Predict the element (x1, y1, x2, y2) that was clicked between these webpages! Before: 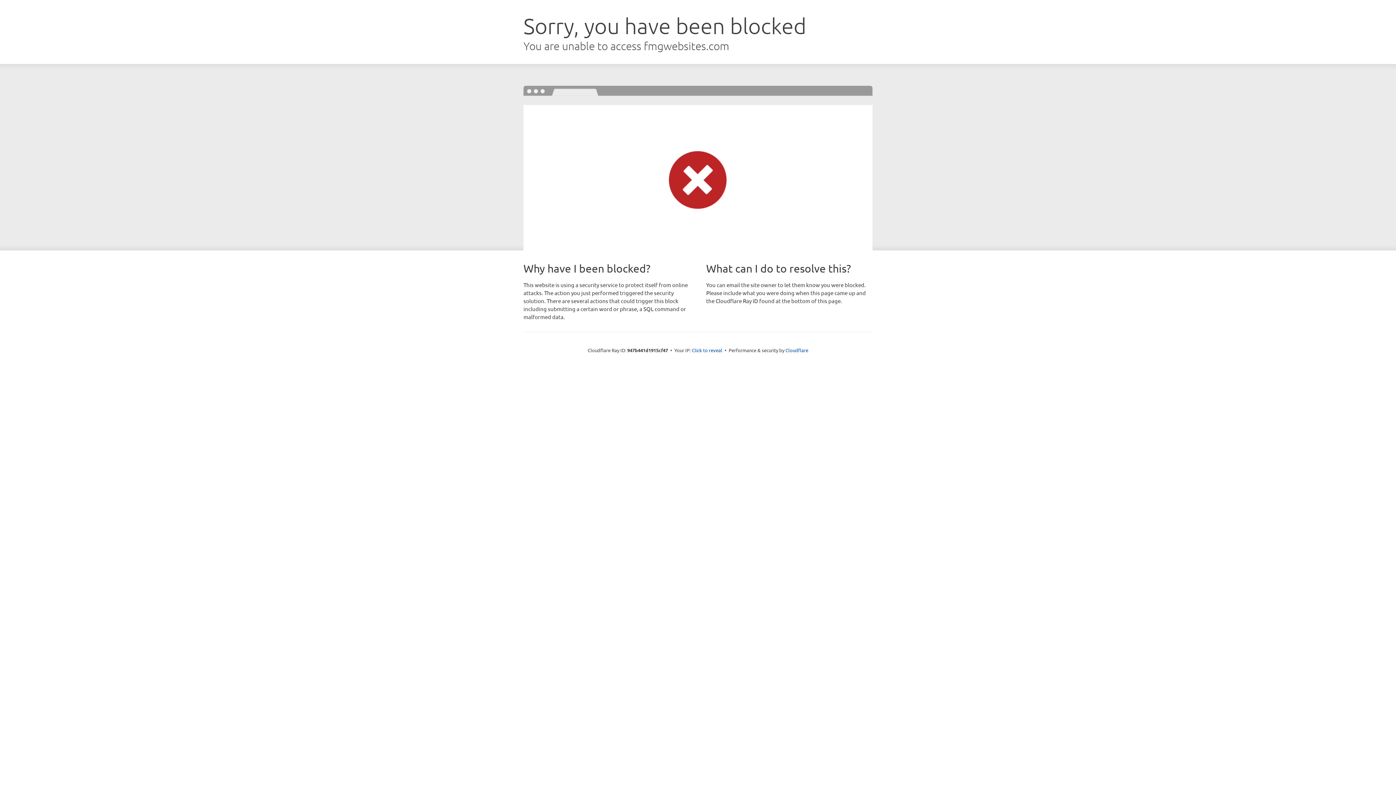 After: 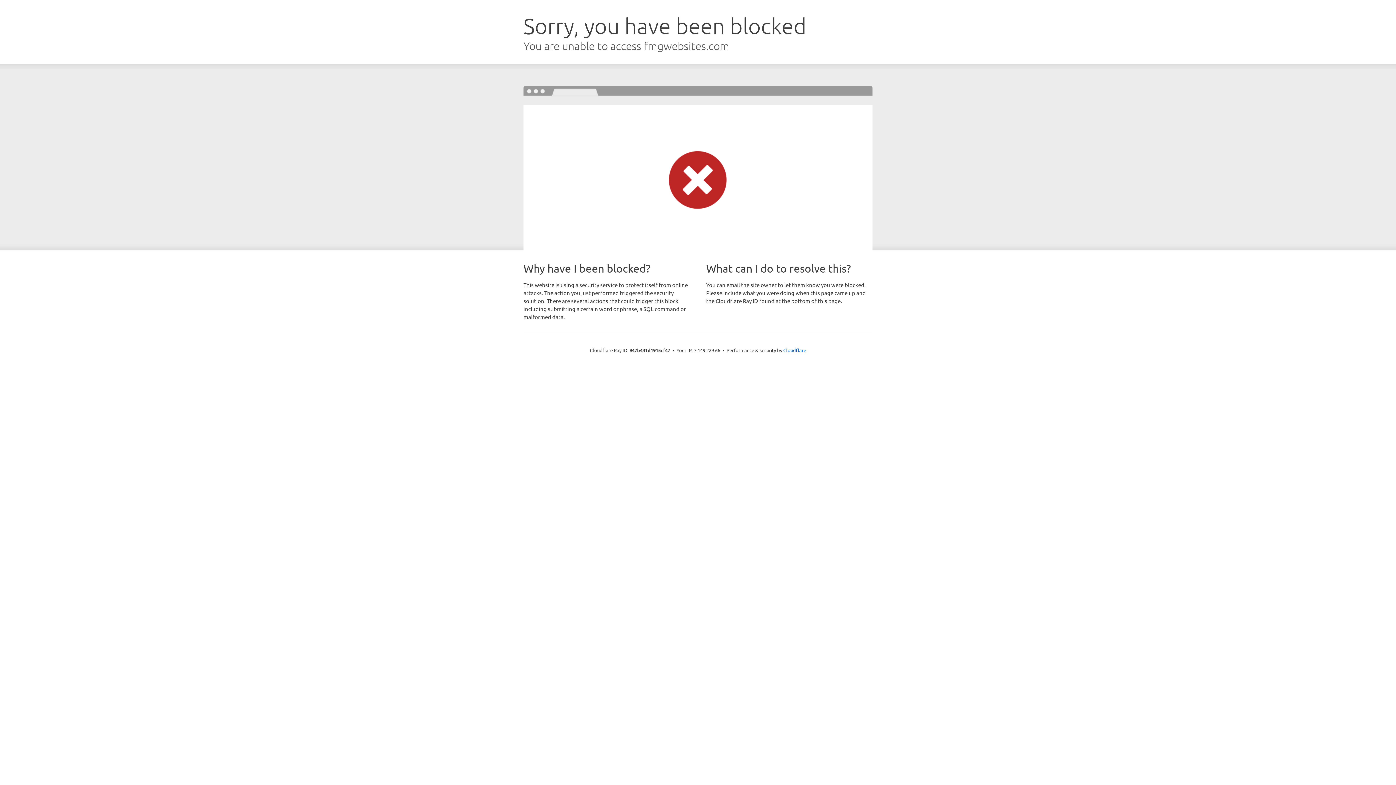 Action: label: Click to reveal bbox: (692, 346, 722, 353)